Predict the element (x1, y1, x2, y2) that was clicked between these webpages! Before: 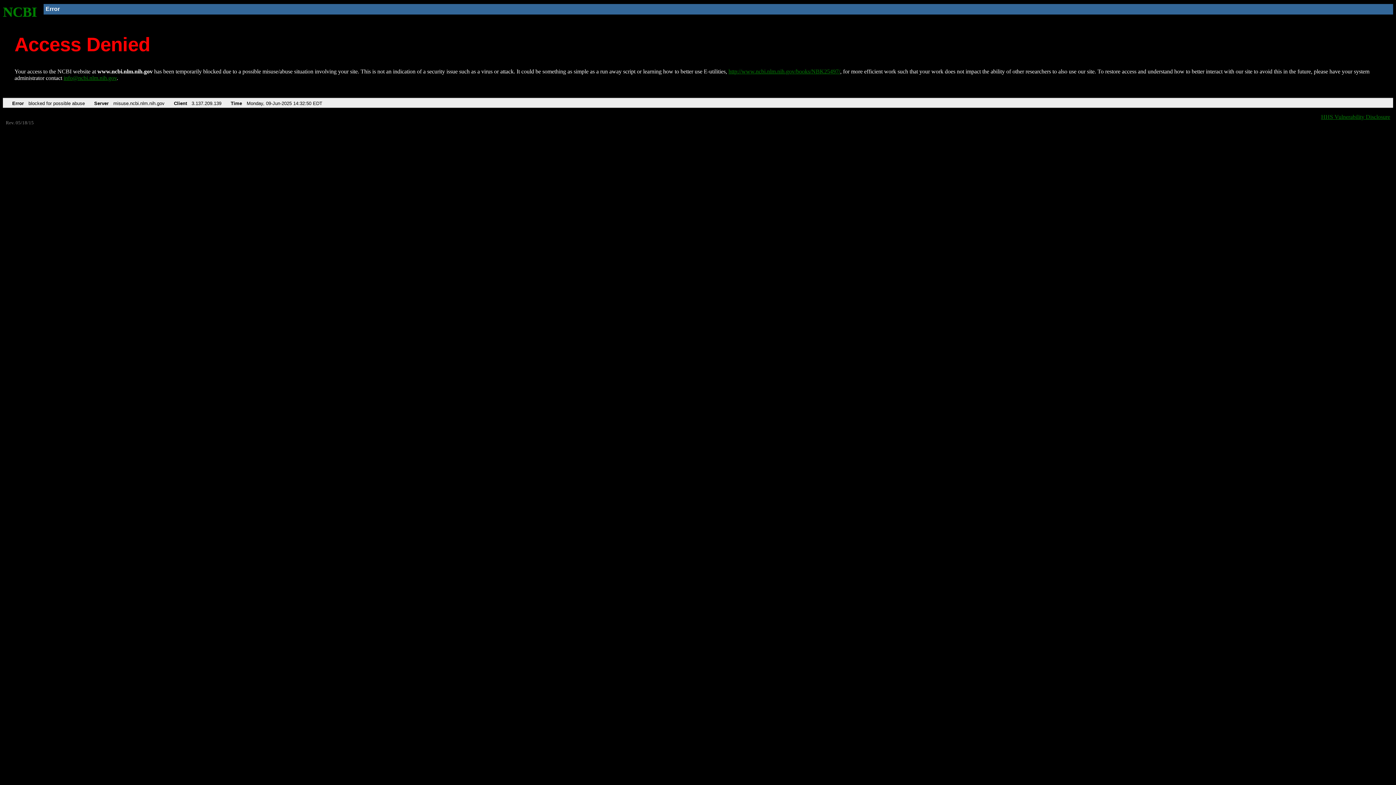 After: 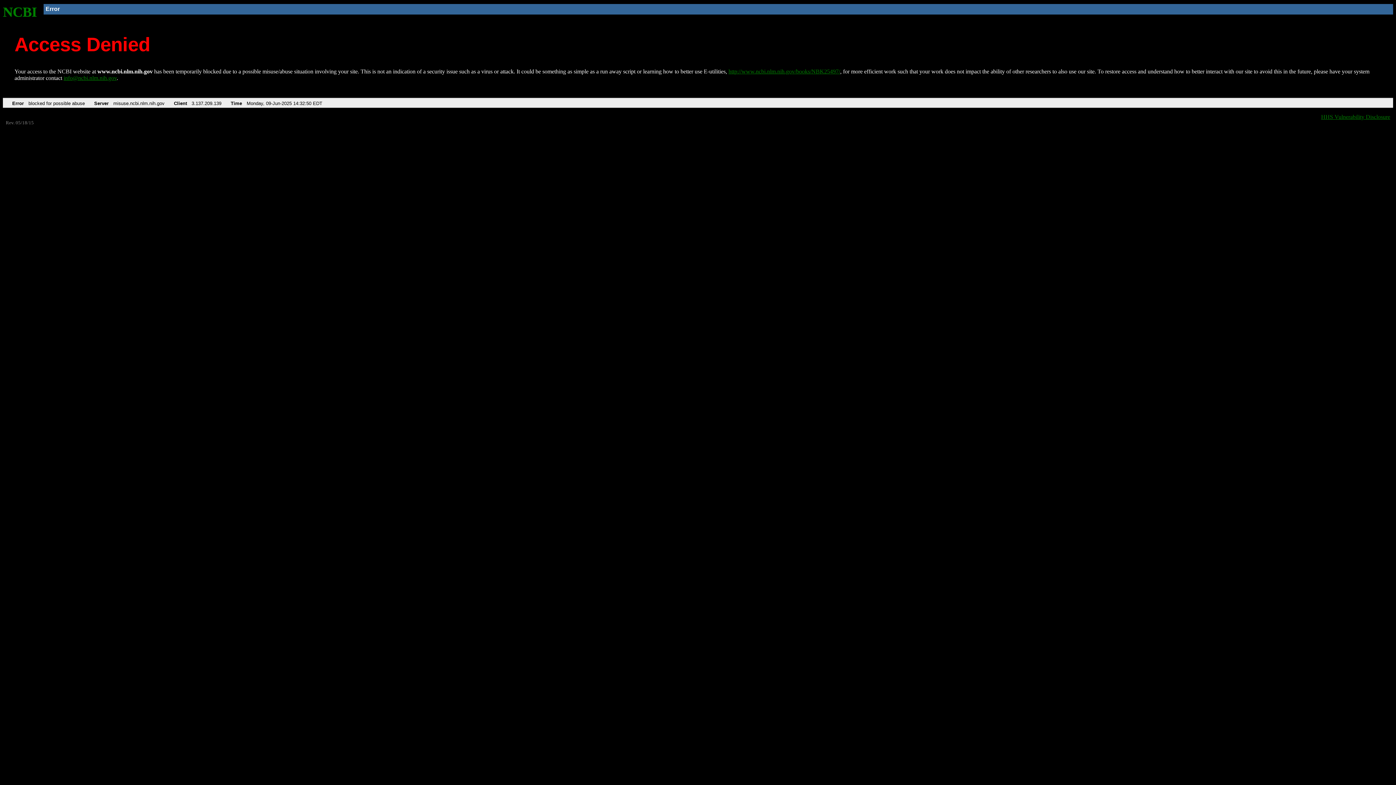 Action: label: info@ncbi.nlm.nih.gov bbox: (63, 75, 116, 81)